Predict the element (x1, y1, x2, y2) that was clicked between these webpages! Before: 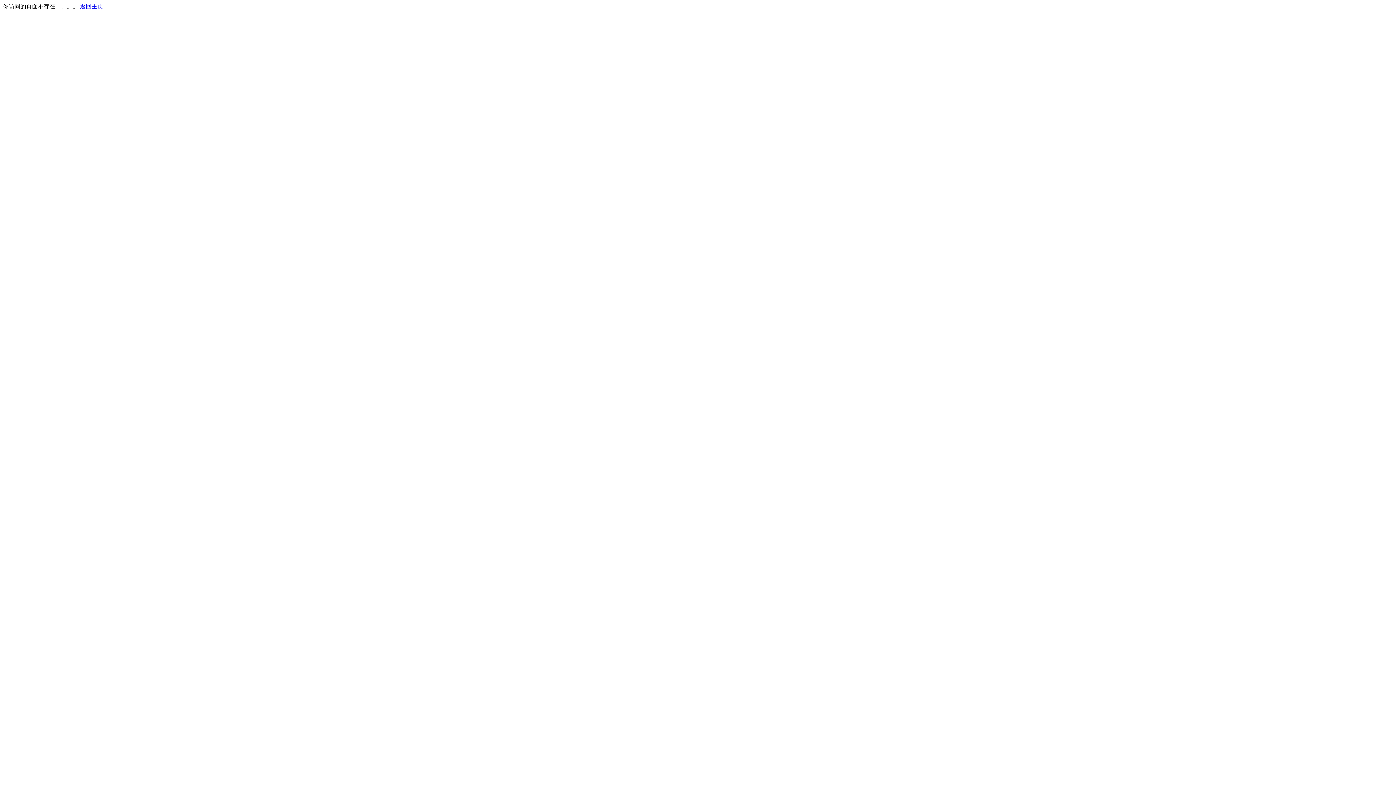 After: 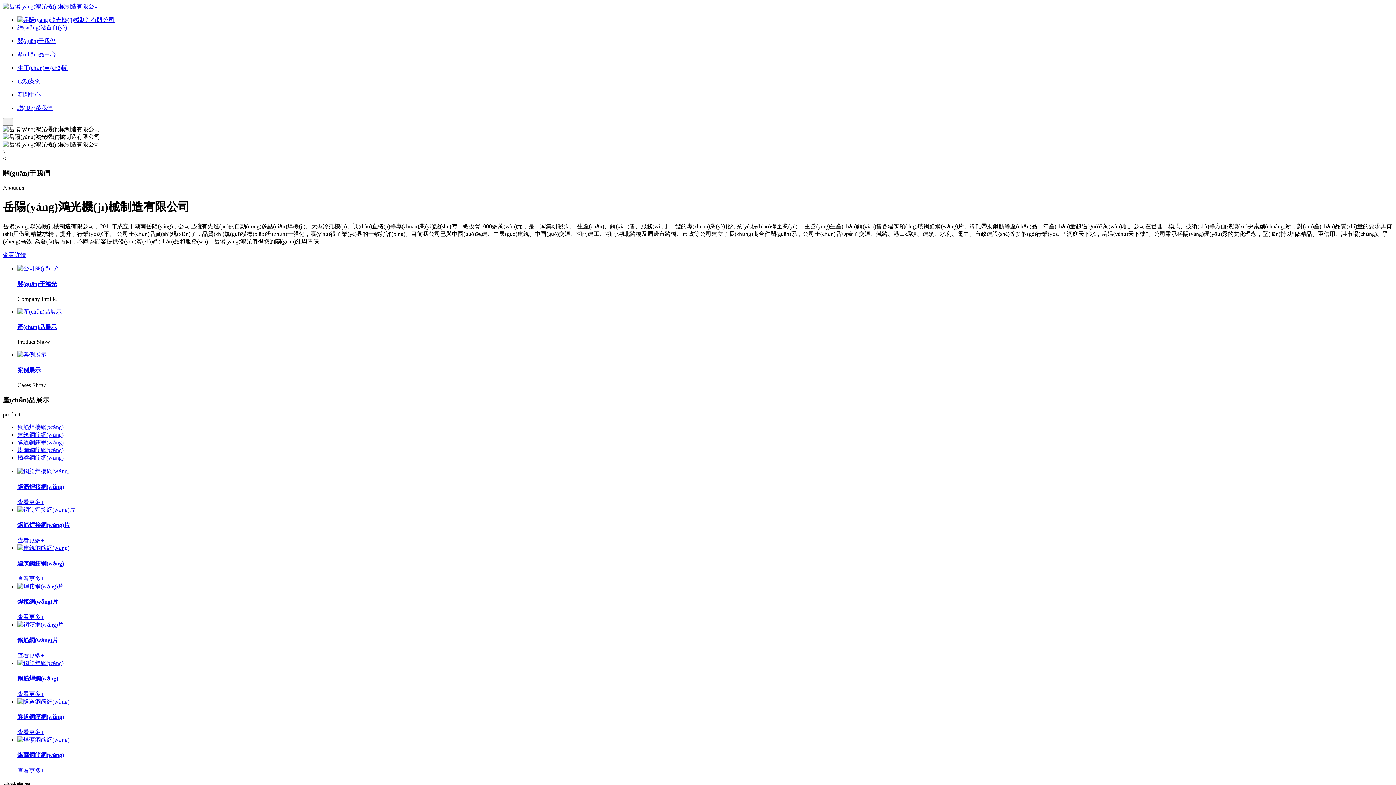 Action: bbox: (80, 3, 103, 9) label: 返回主页